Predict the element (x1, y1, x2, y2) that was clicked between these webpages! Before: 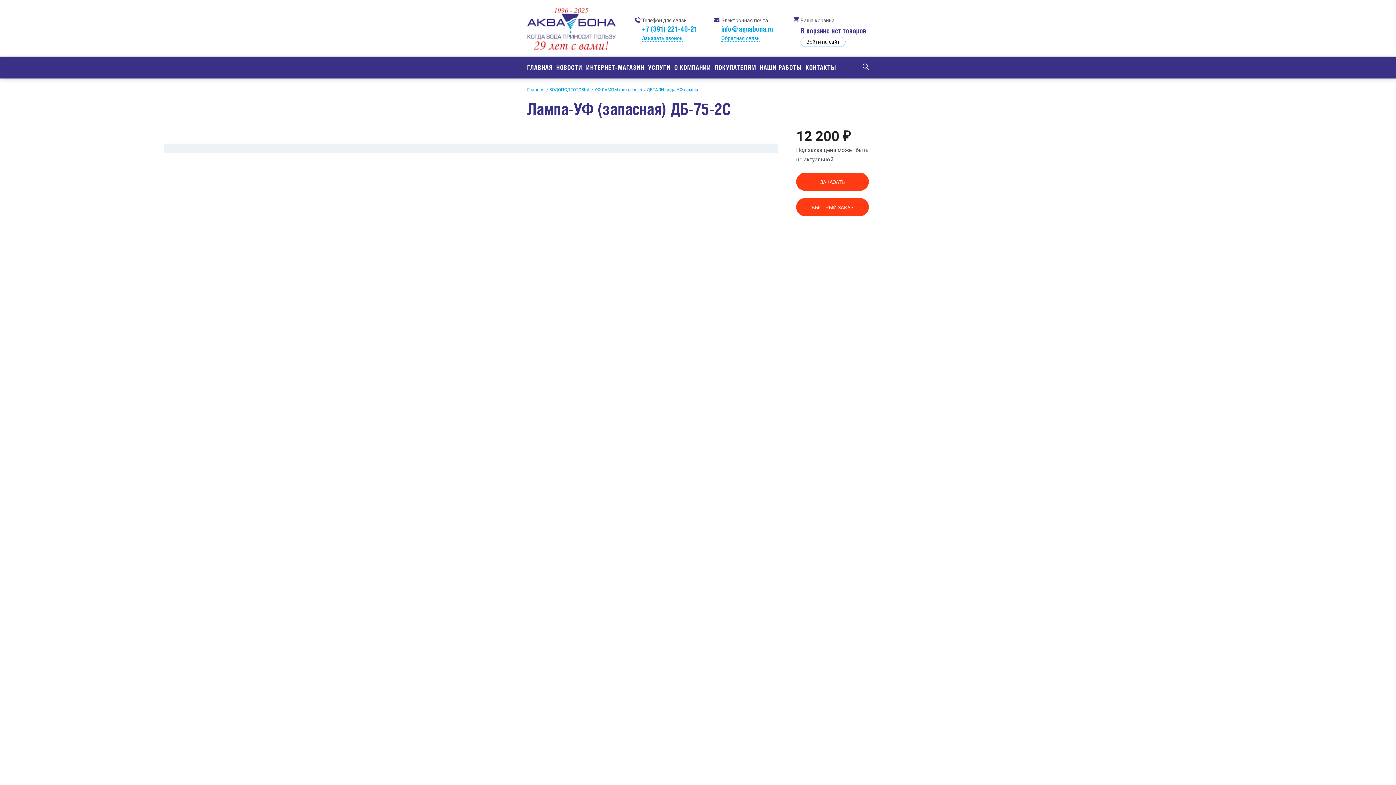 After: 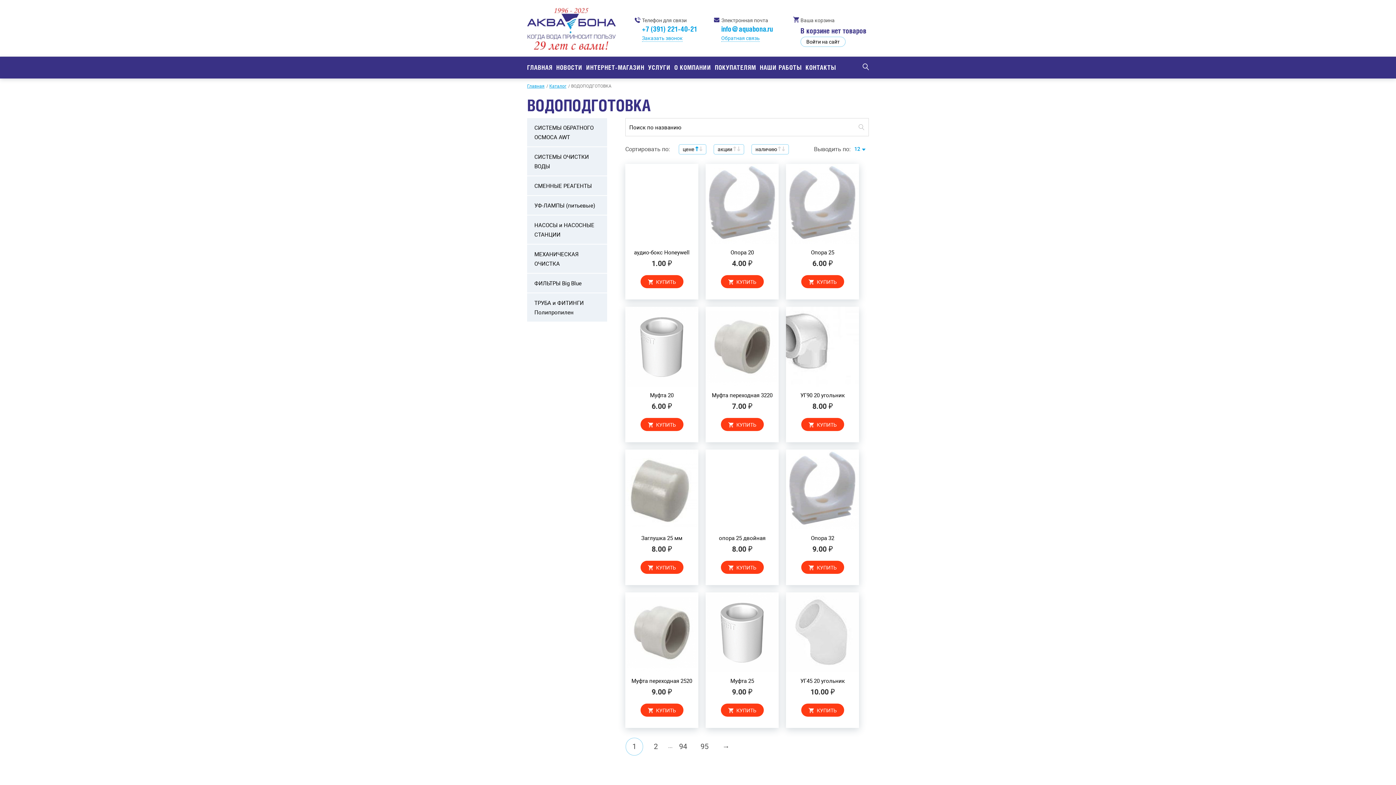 Action: bbox: (549, 86, 589, 92) label: ВОДОПОДГОТОВКА